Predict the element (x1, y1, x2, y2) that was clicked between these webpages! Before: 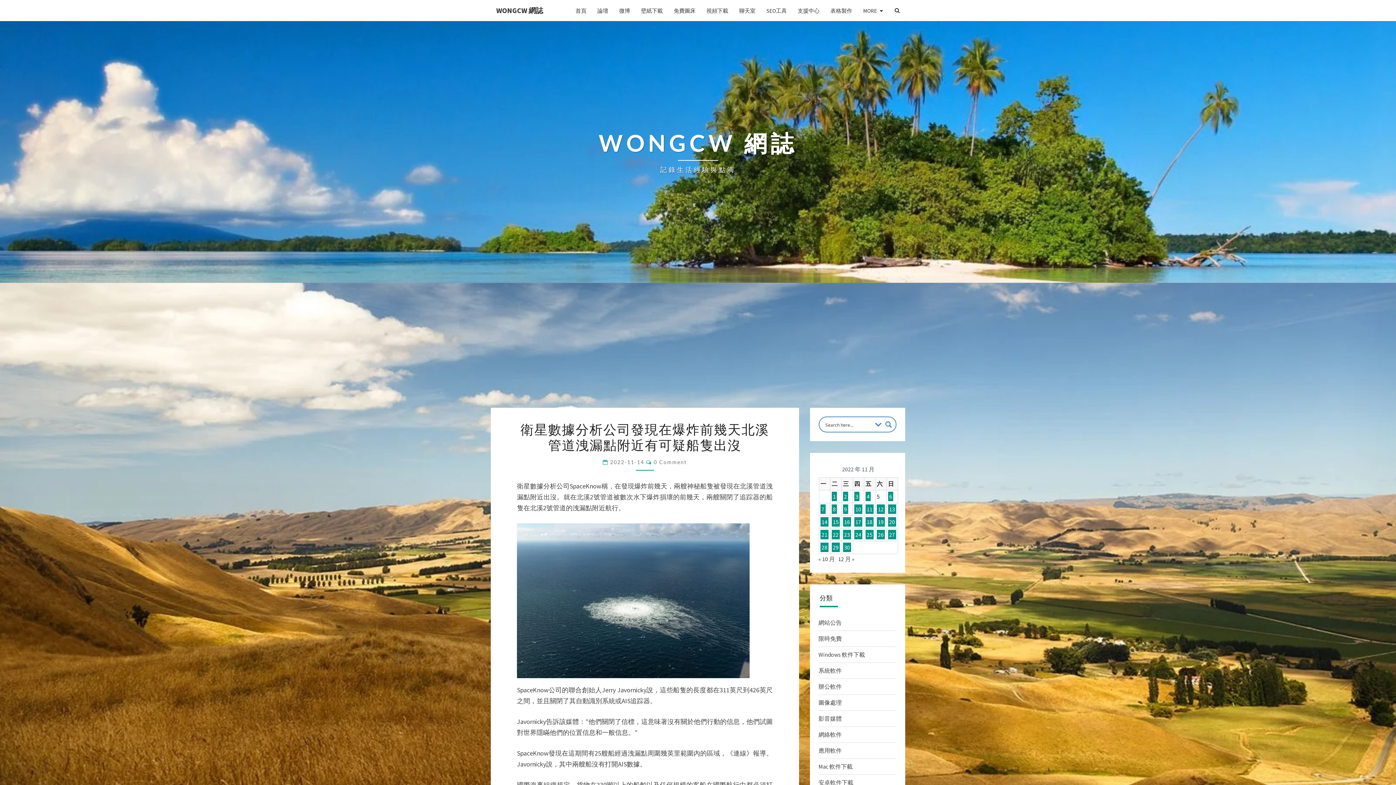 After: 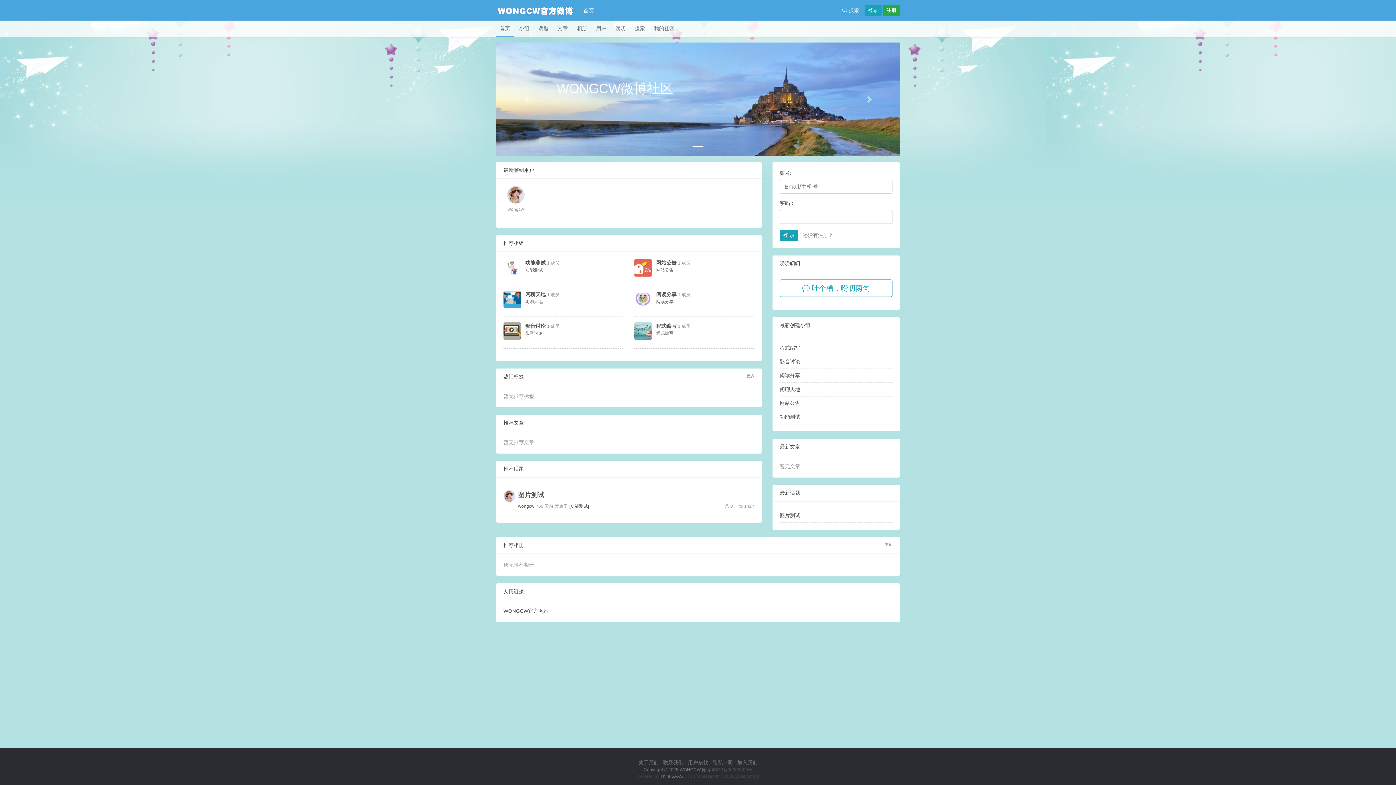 Action: label: 微博 bbox: (613, 1, 635, 19)